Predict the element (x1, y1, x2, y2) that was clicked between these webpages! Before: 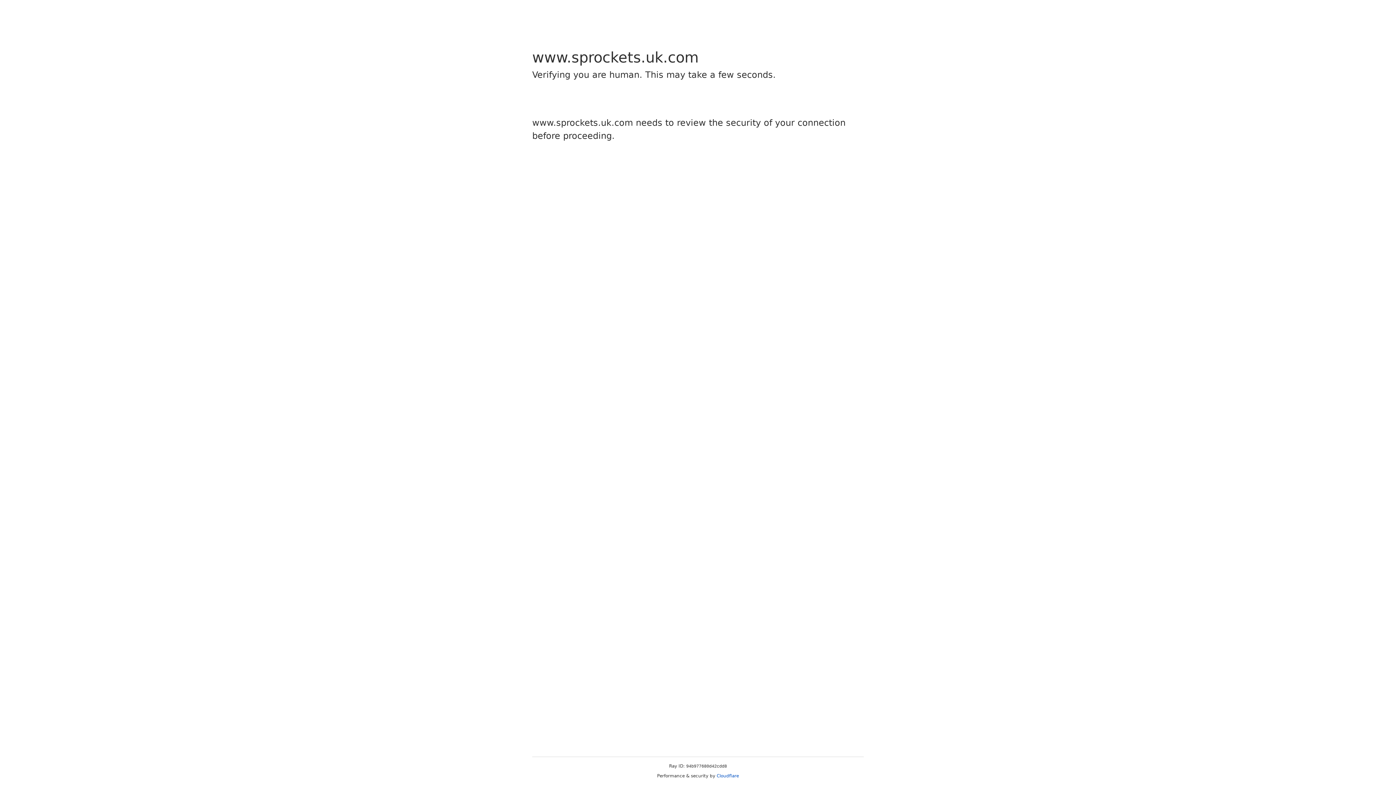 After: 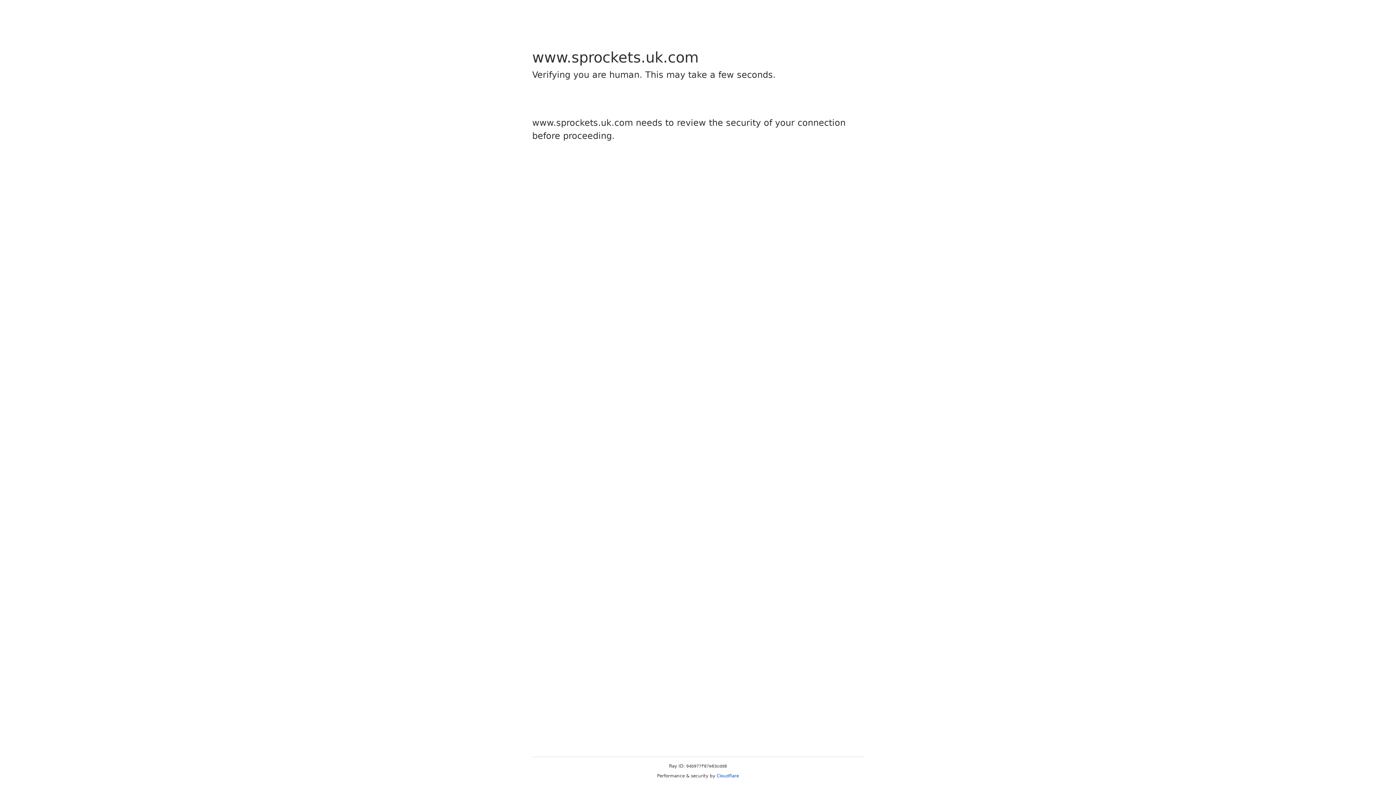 Action: bbox: (716, 773, 739, 778) label: Cloudflare